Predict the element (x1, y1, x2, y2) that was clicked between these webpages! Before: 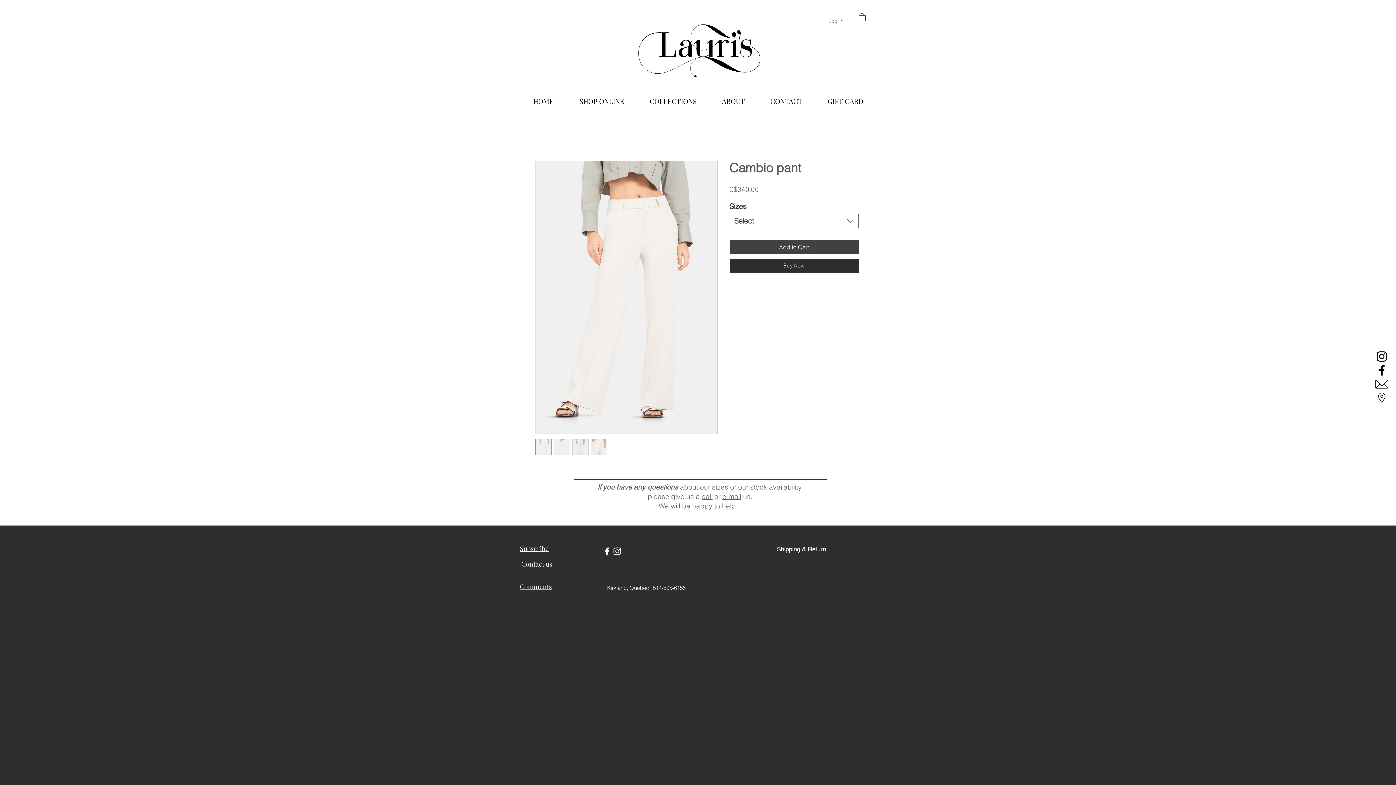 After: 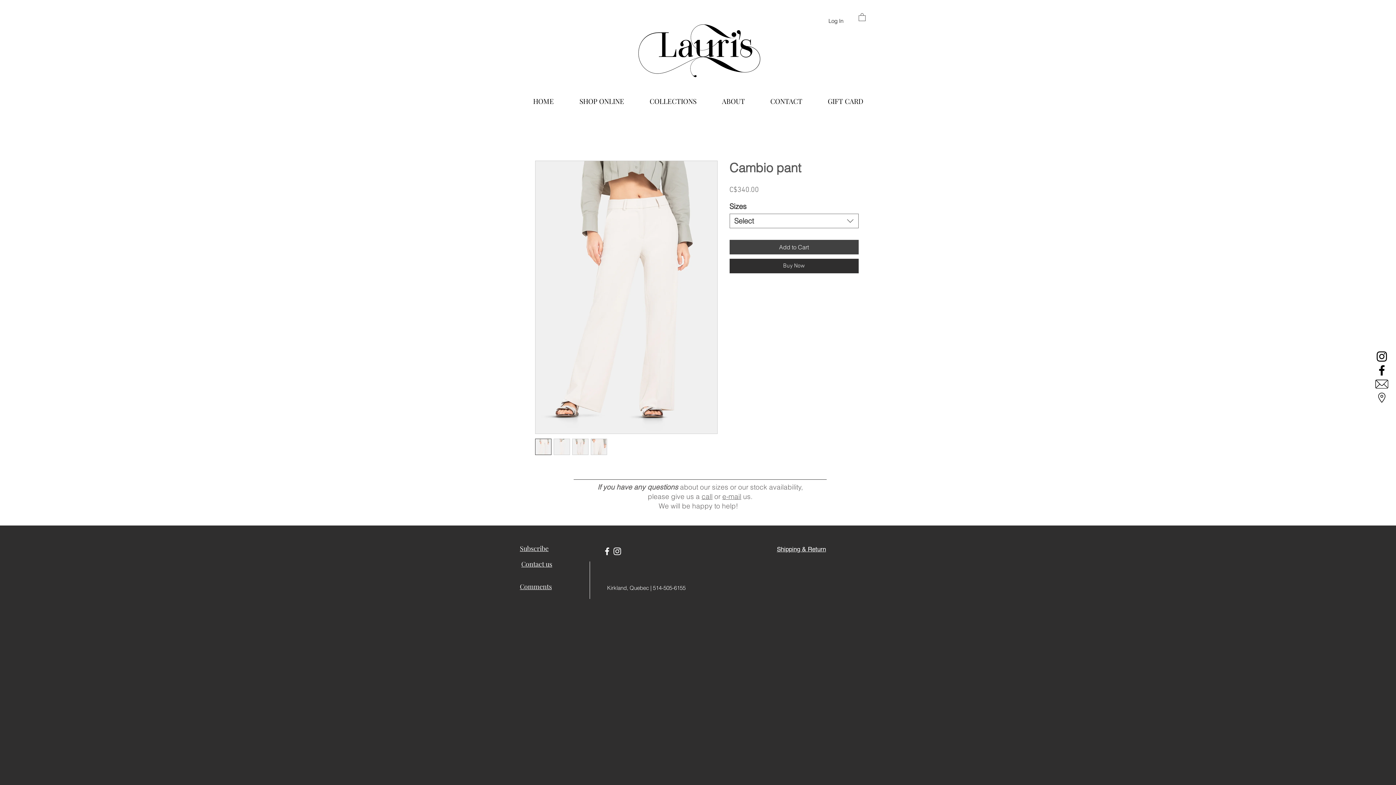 Action: bbox: (1375, 349, 1389, 363)